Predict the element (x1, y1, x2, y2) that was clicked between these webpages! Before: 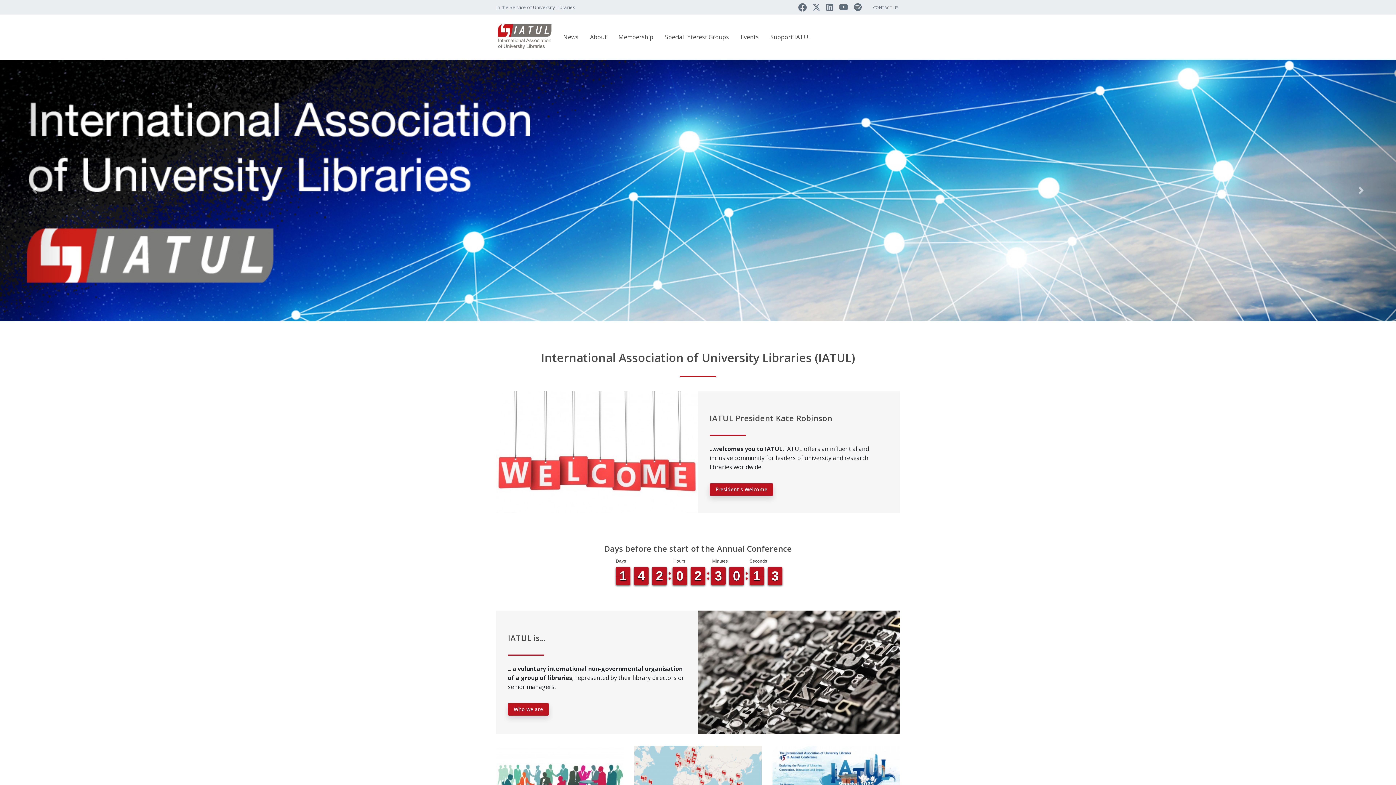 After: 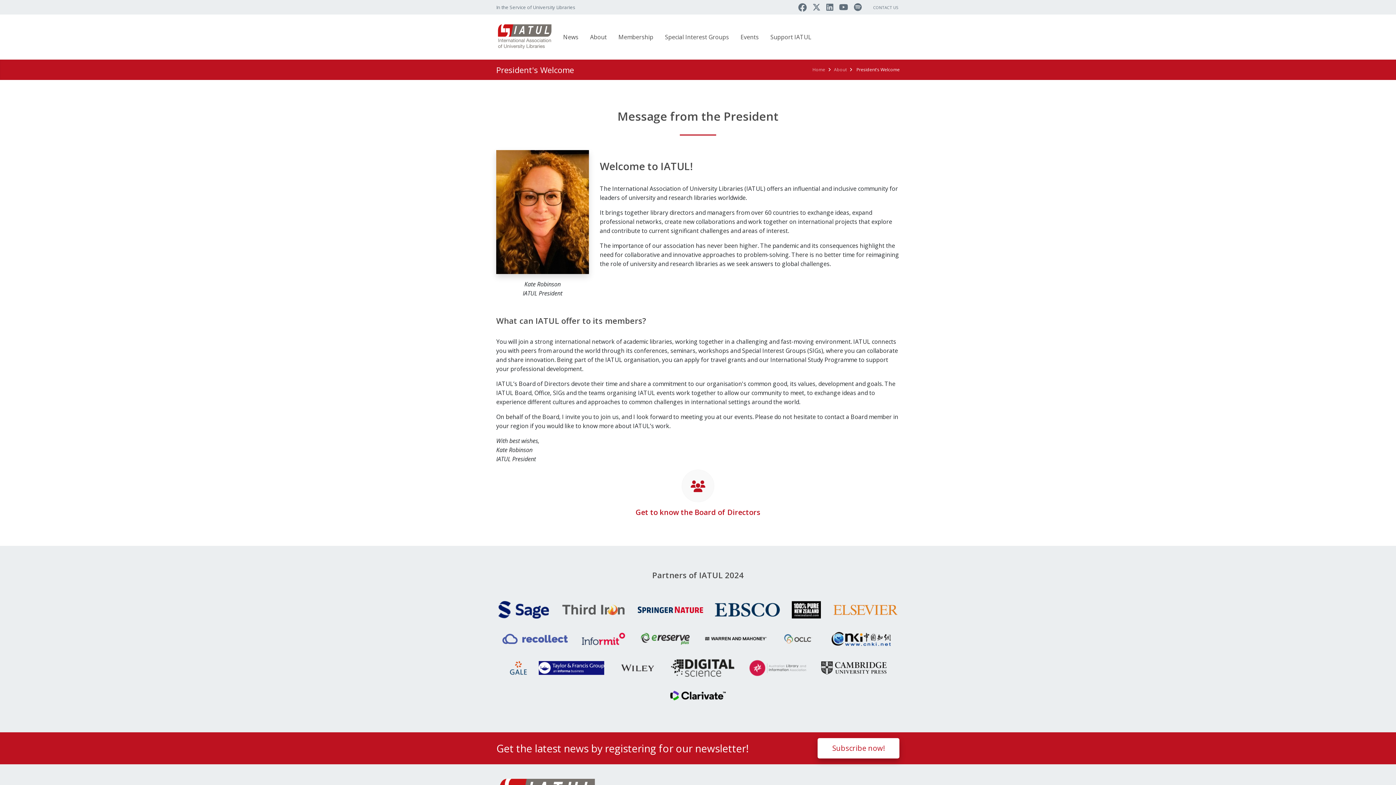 Action: label: President's Welcome bbox: (709, 483, 773, 495)